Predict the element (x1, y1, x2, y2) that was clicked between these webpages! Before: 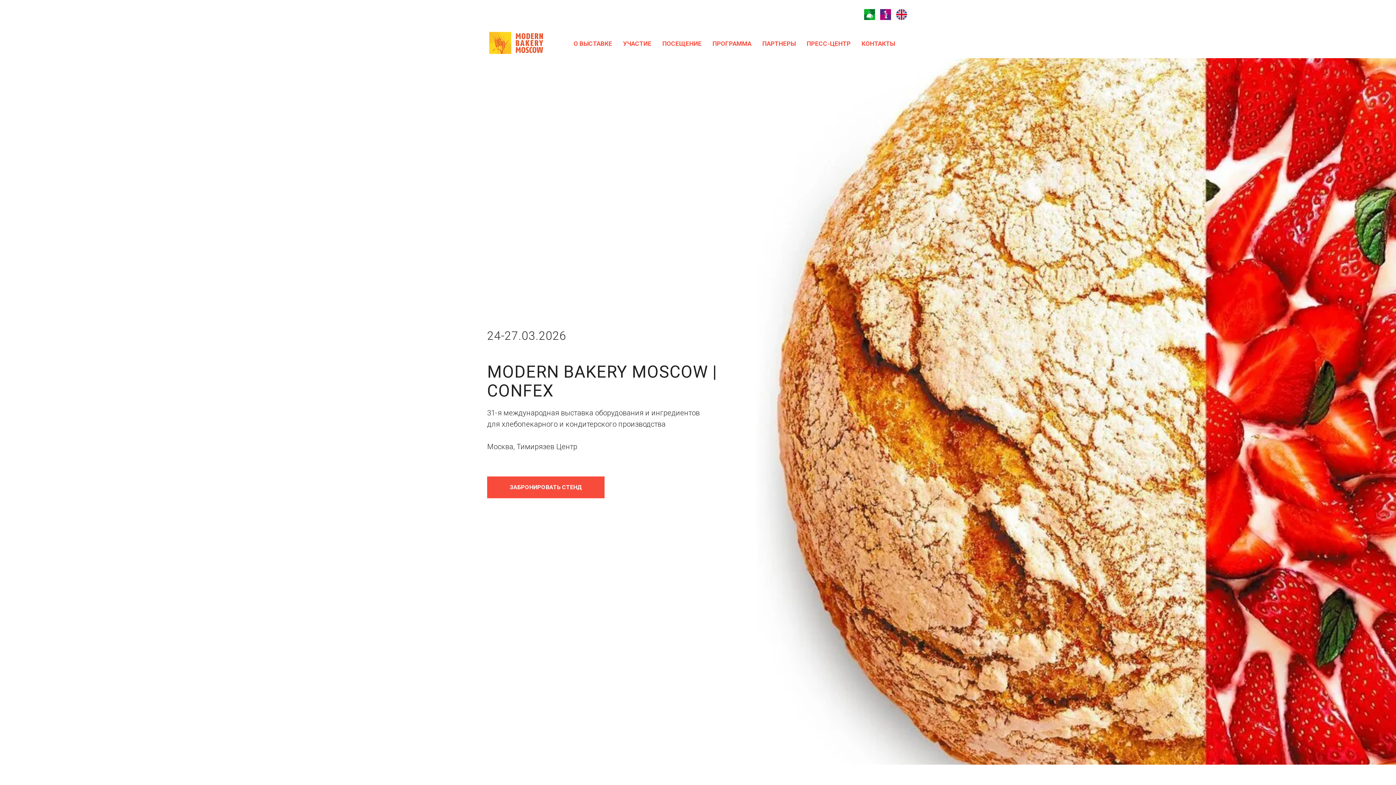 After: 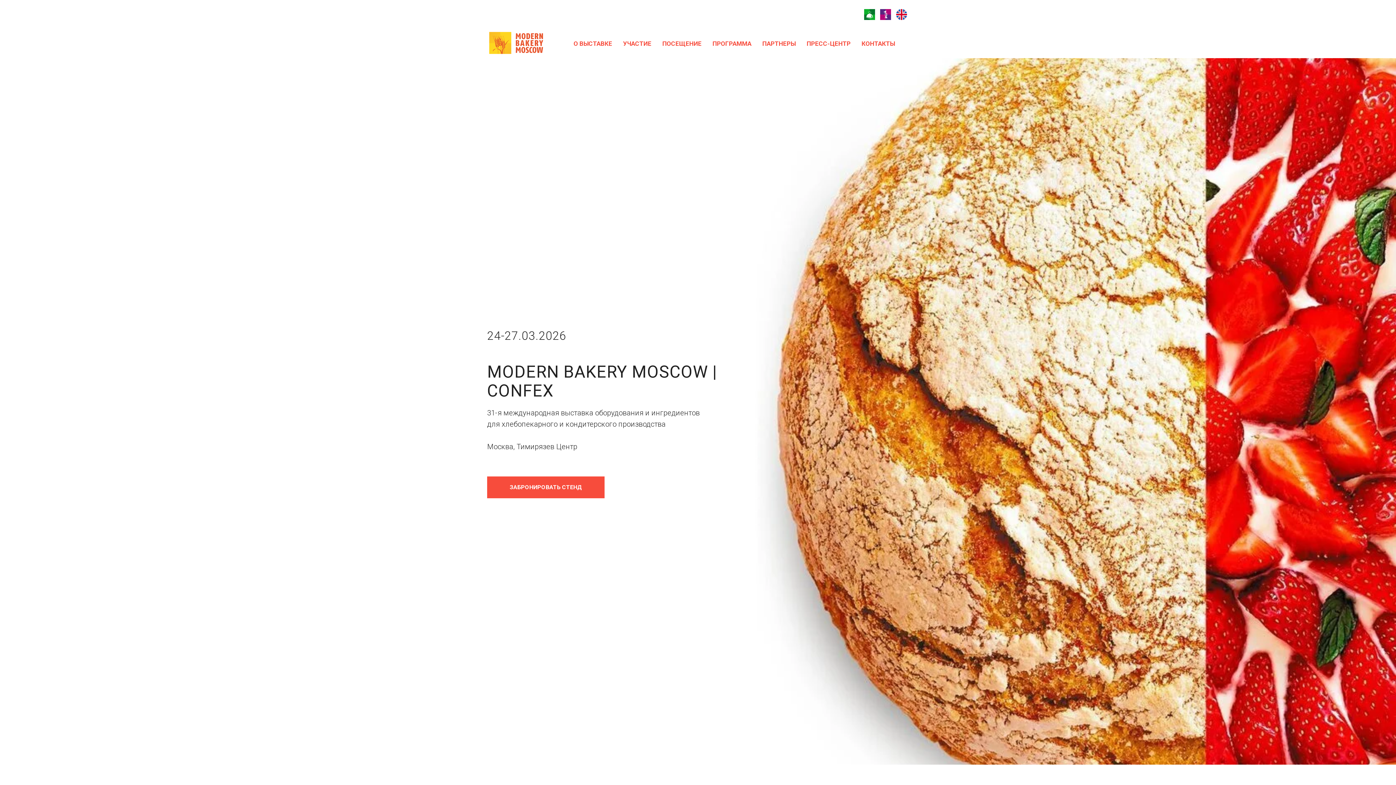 Action: label: EN bbox: (896, 9, 907, 20)